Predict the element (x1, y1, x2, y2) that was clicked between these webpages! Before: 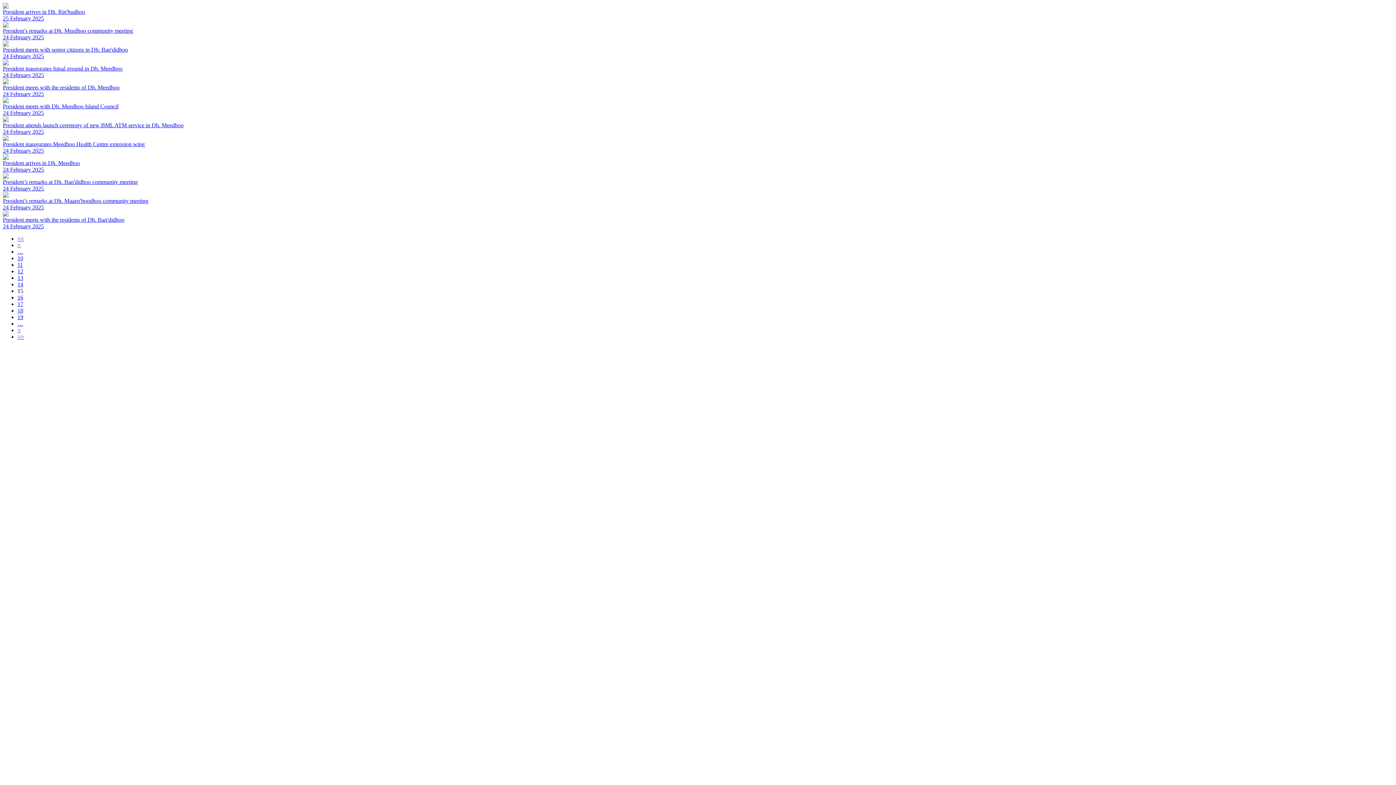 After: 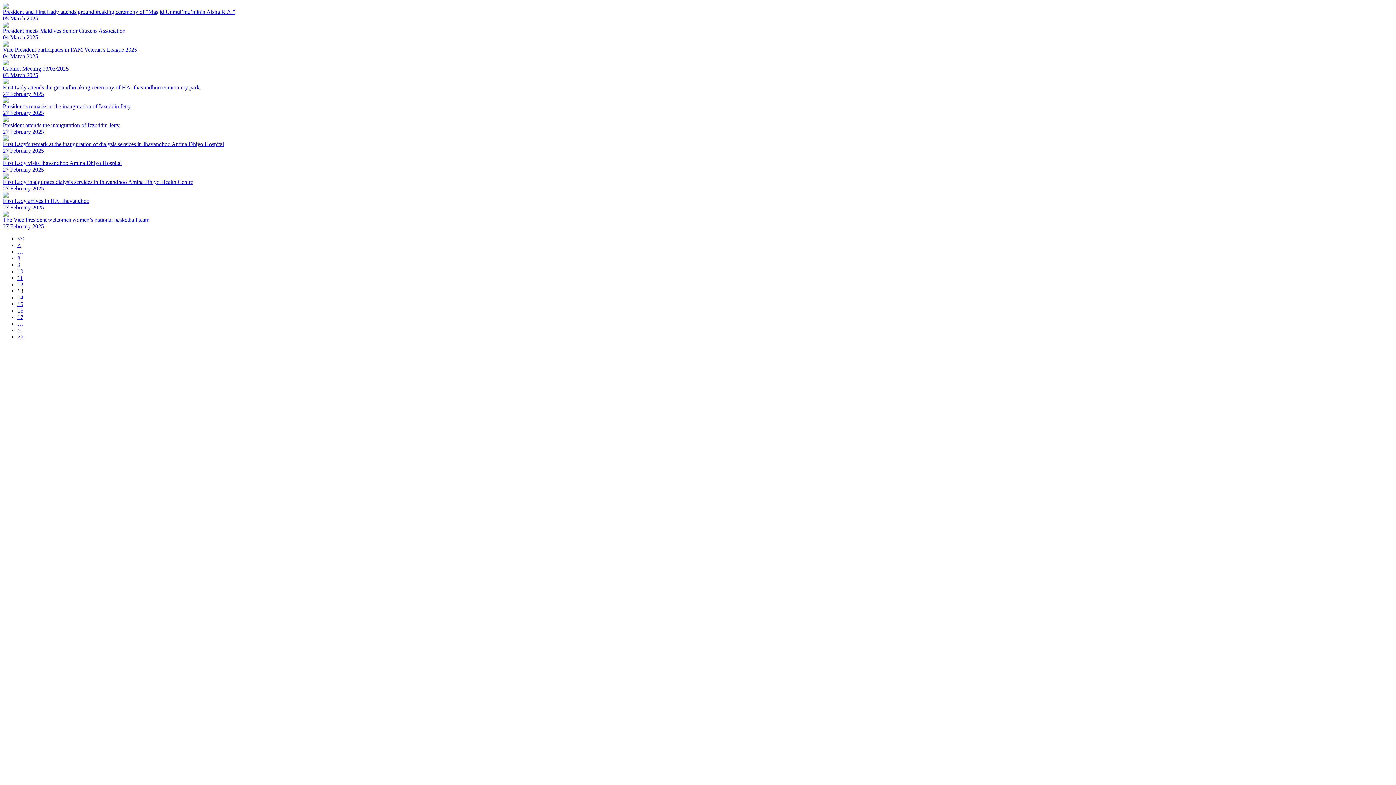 Action: label: 13 bbox: (17, 274, 23, 281)